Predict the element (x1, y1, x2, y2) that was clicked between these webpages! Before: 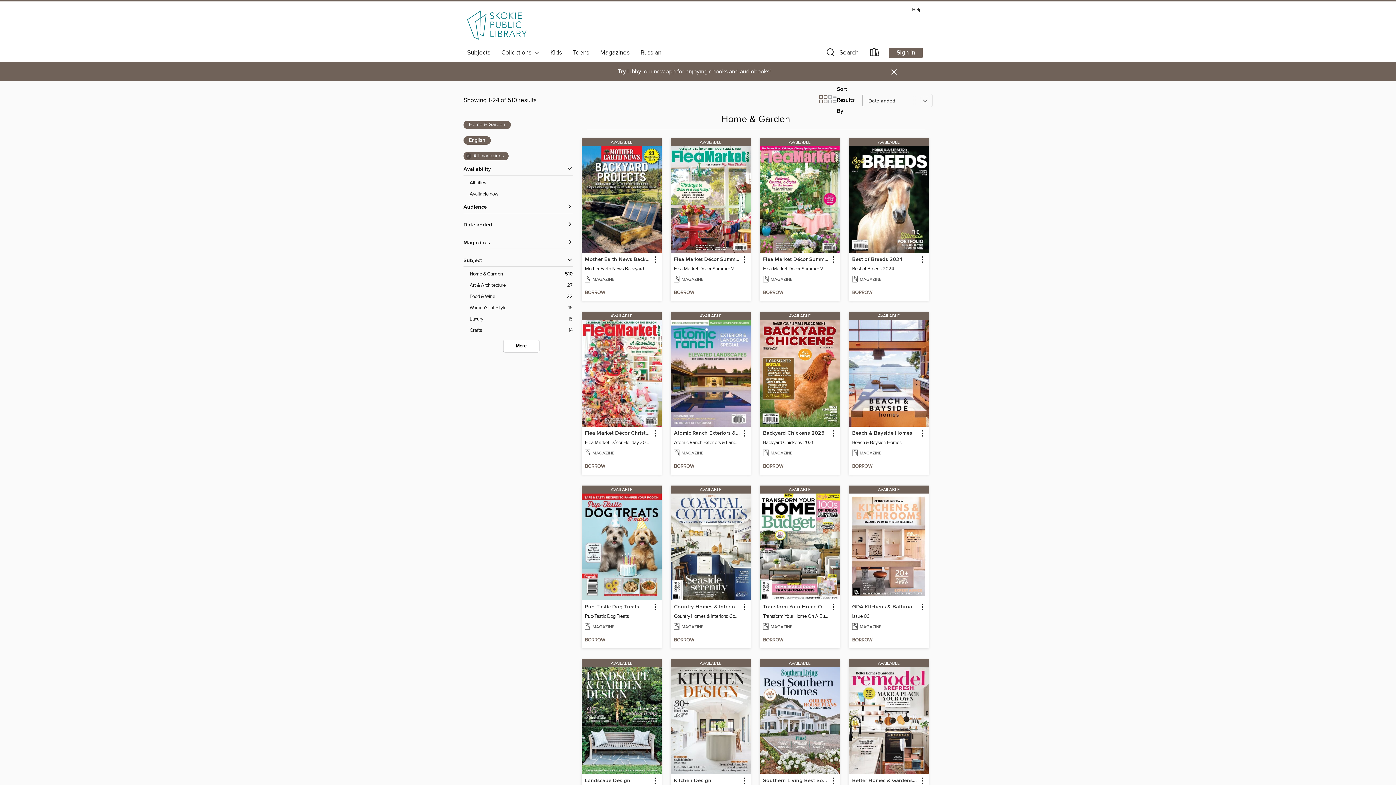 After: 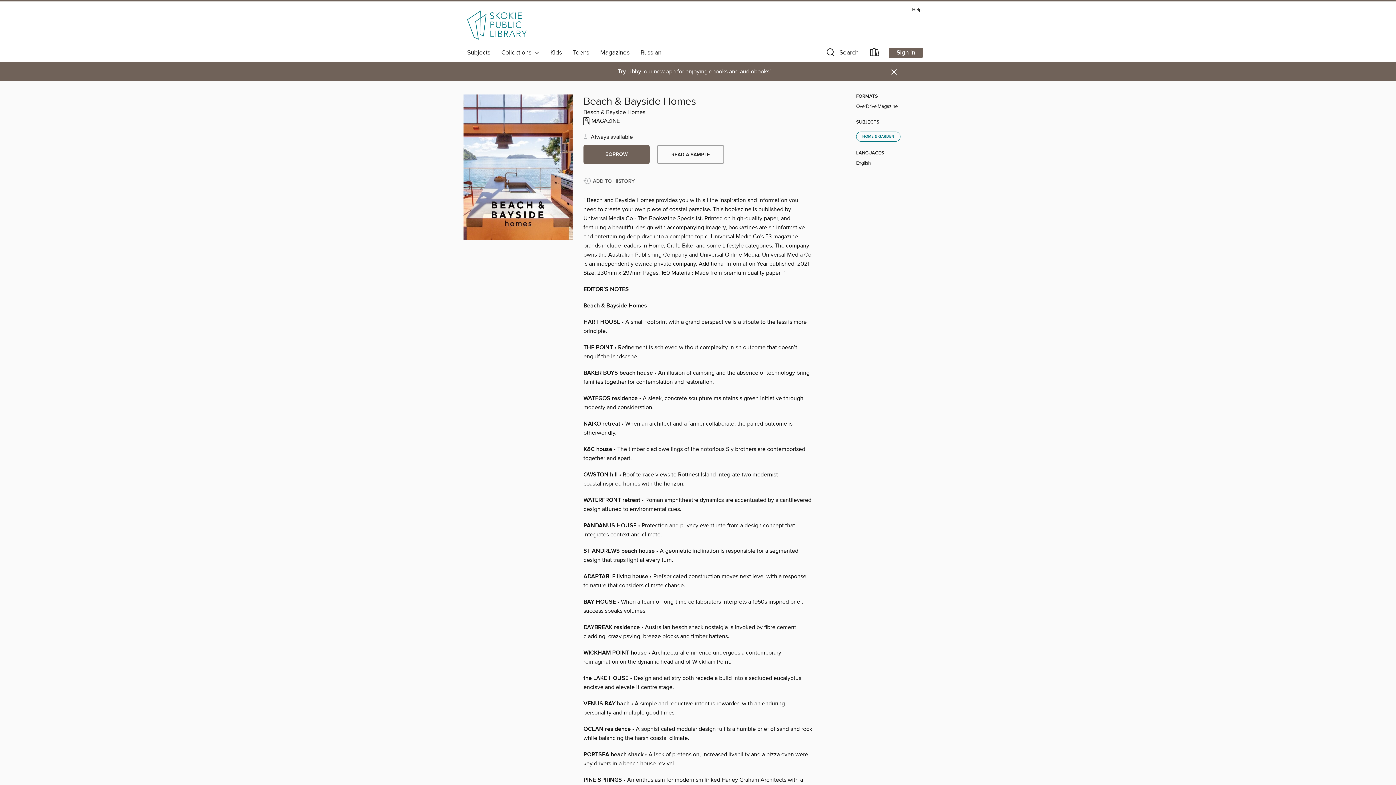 Action: label: AVAILABLE bbox: (849, 312, 929, 320)